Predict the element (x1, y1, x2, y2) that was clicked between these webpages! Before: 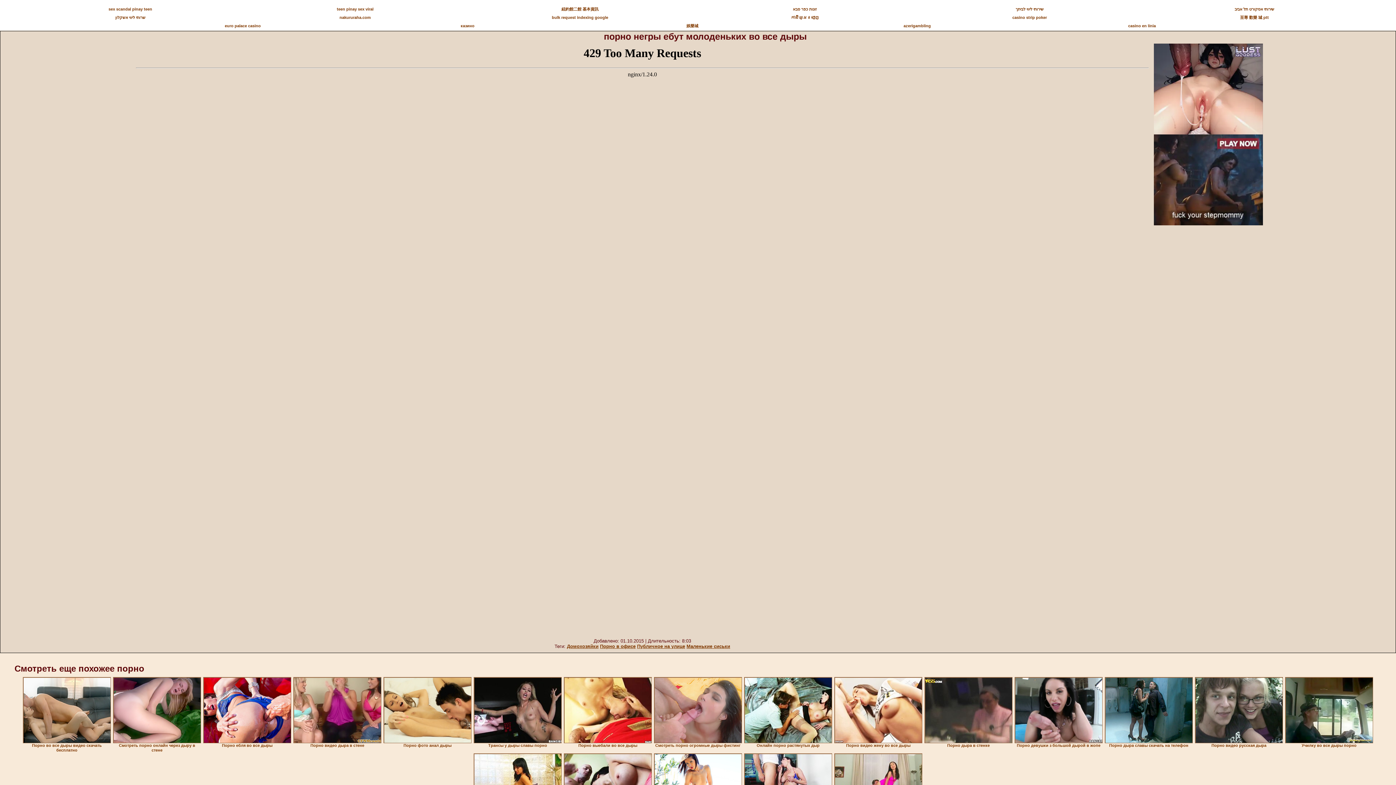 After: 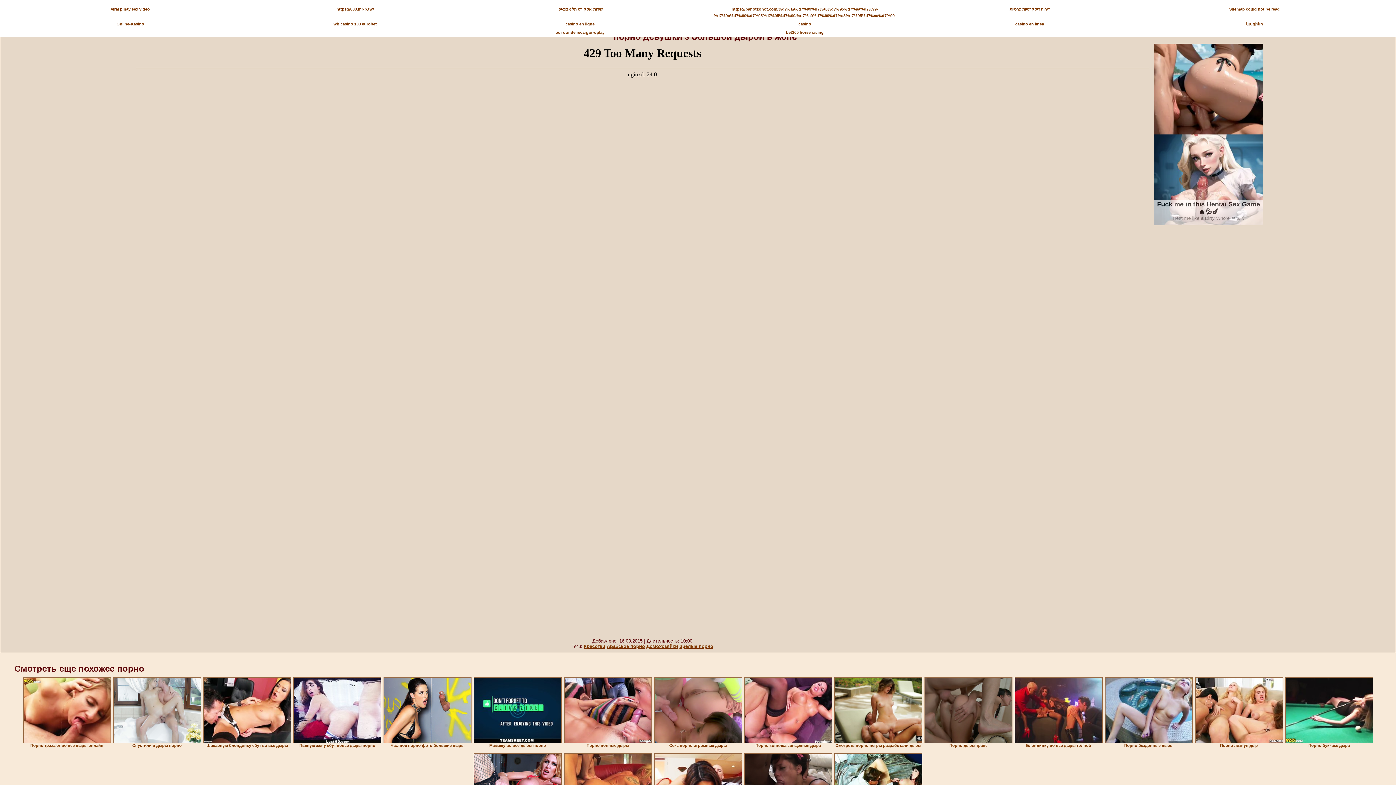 Action: bbox: (1014, 677, 1102, 743)